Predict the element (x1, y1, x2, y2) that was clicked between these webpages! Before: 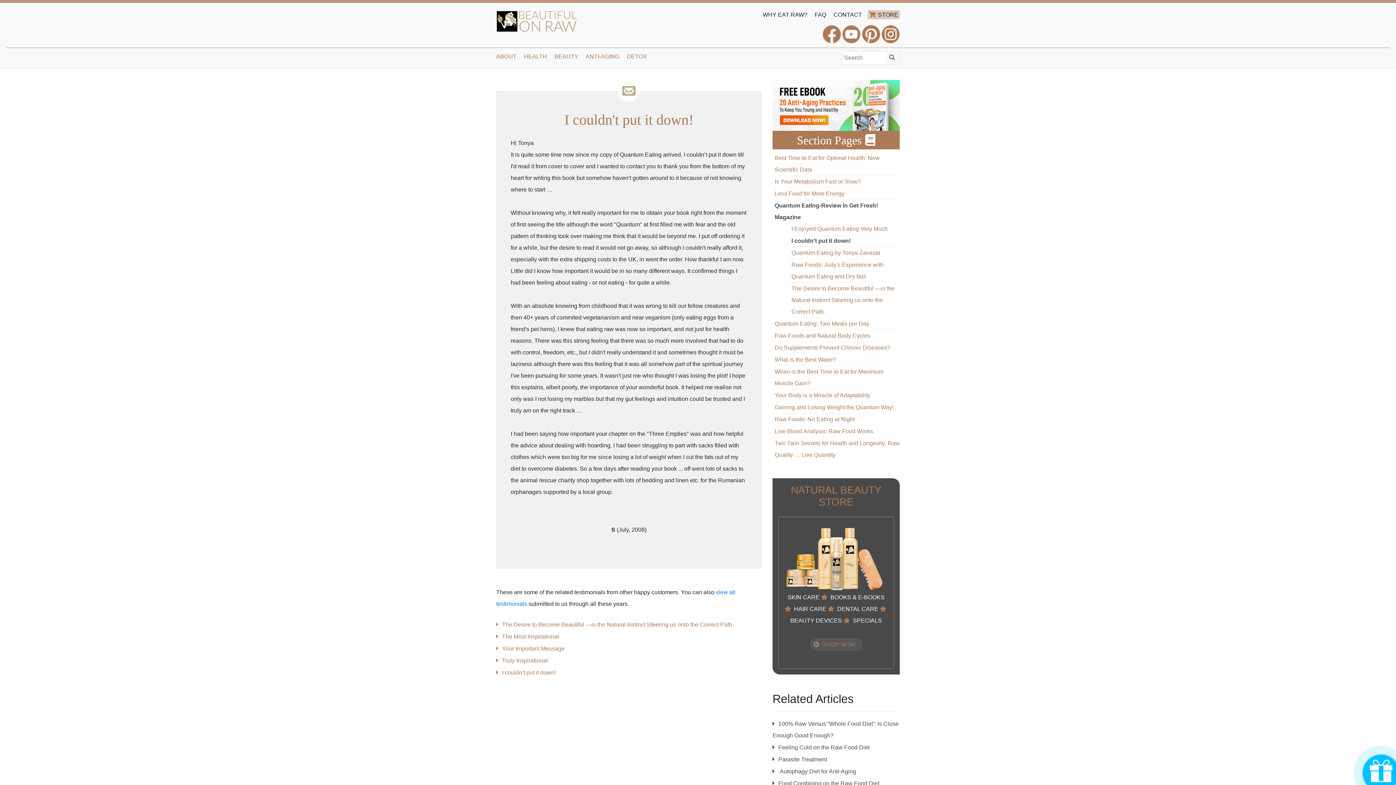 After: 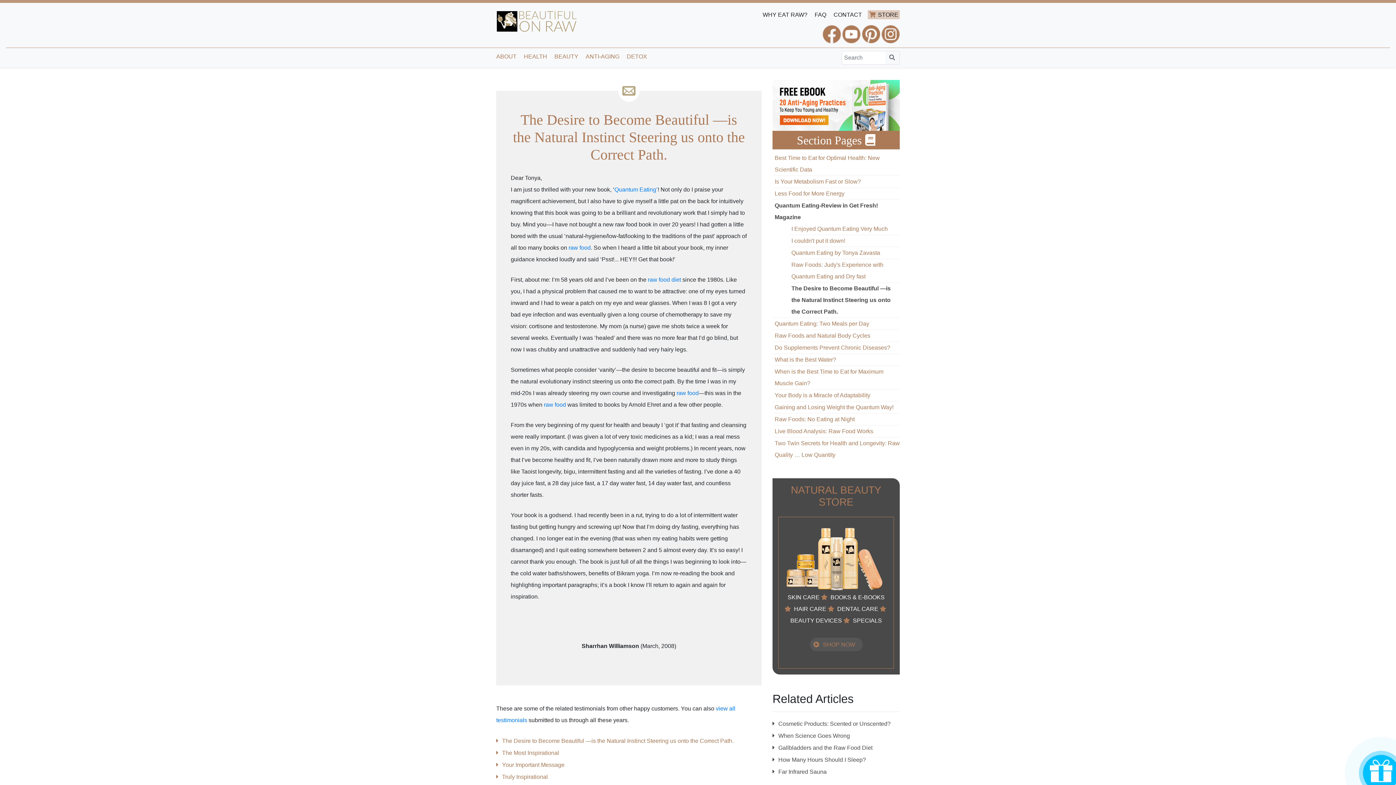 Action: bbox: (502, 621, 733, 628) label: The Desire to Become Beautiful —is the Natural Instinct Steering us onto the Correct Path.